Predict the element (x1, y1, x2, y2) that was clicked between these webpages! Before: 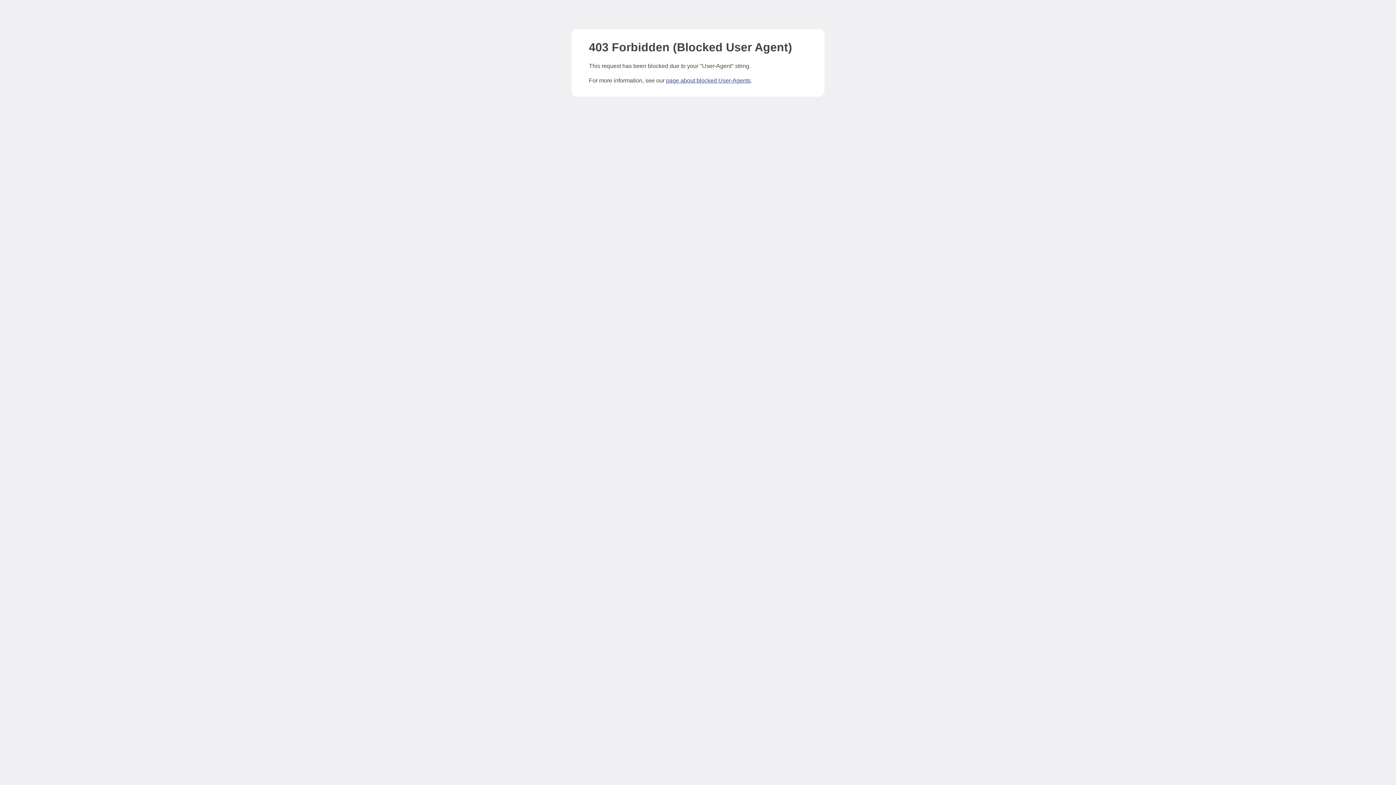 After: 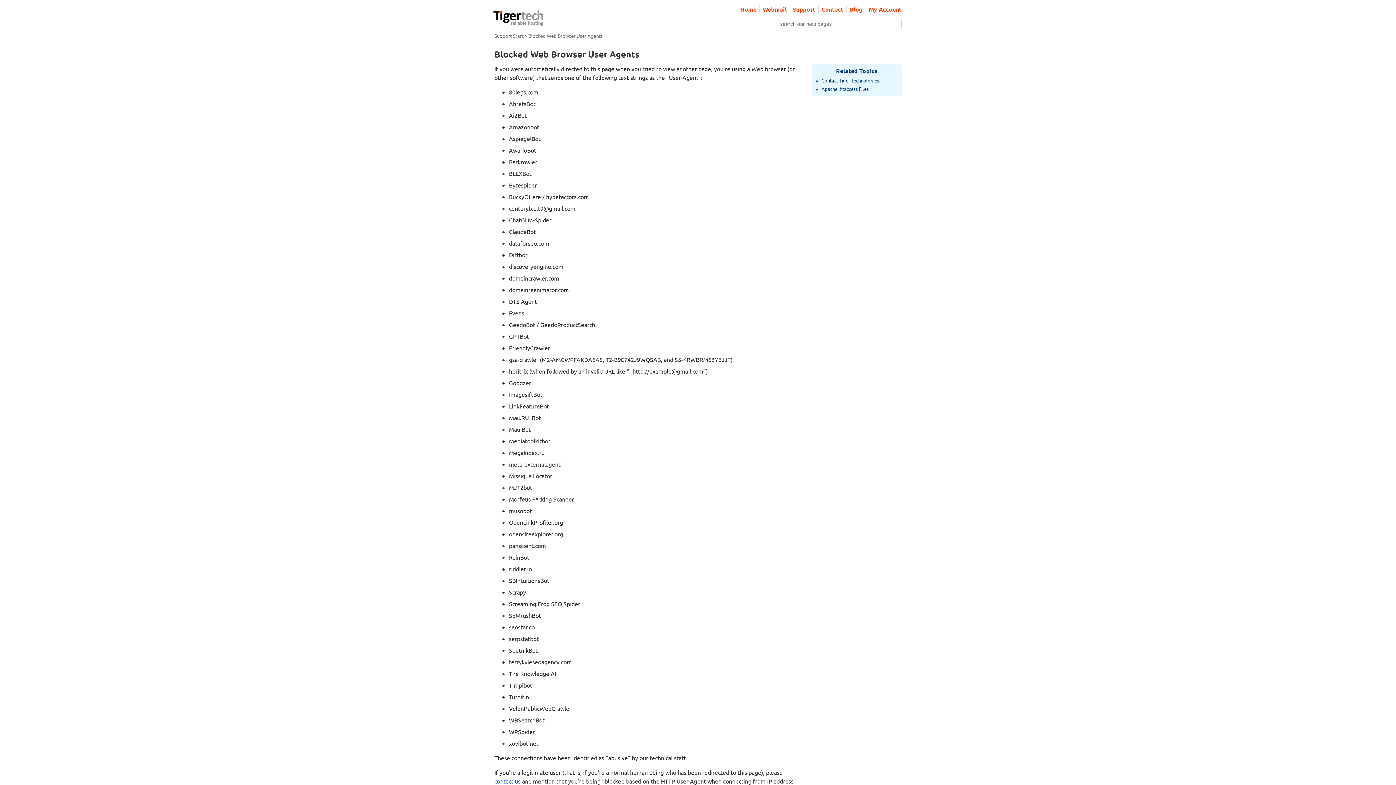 Action: bbox: (666, 77, 750, 83) label: page about blocked User-Agents